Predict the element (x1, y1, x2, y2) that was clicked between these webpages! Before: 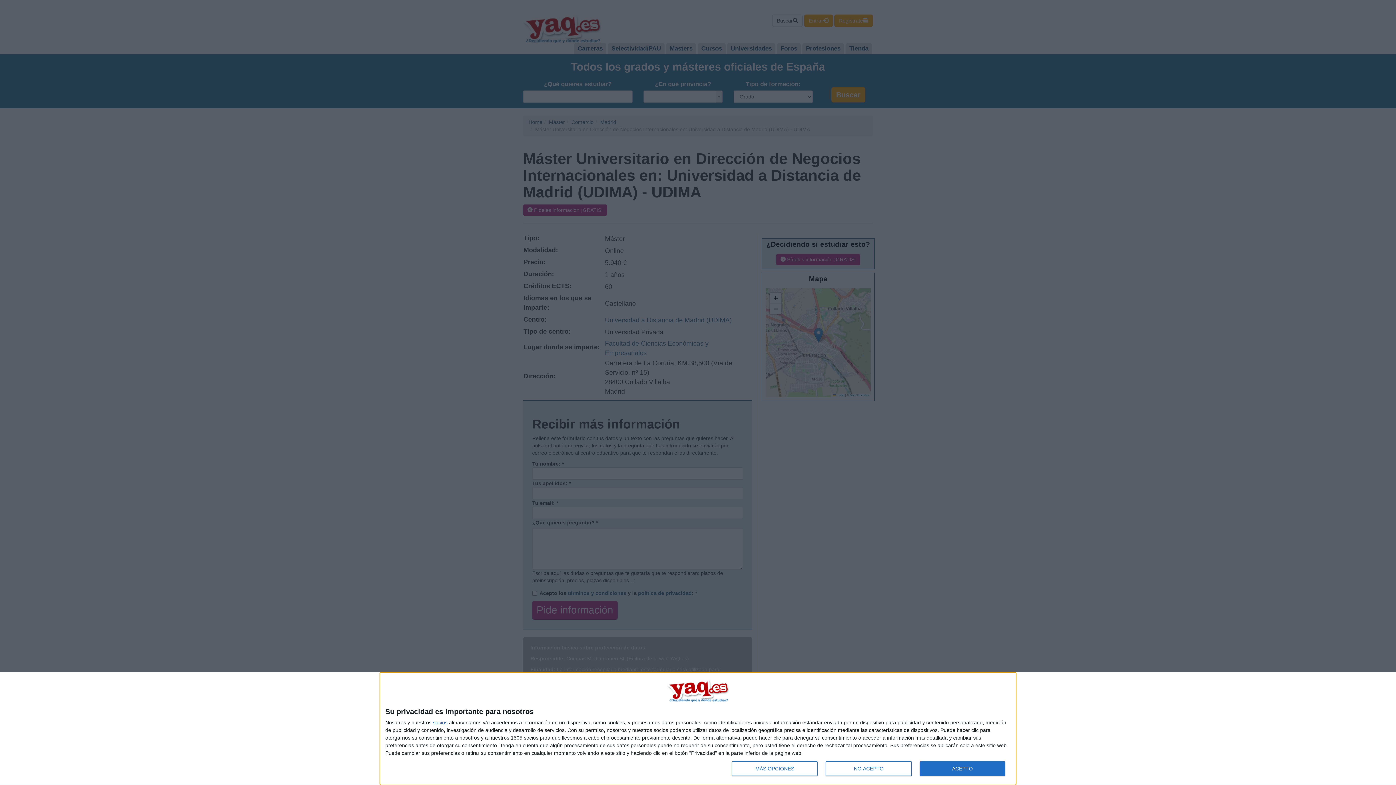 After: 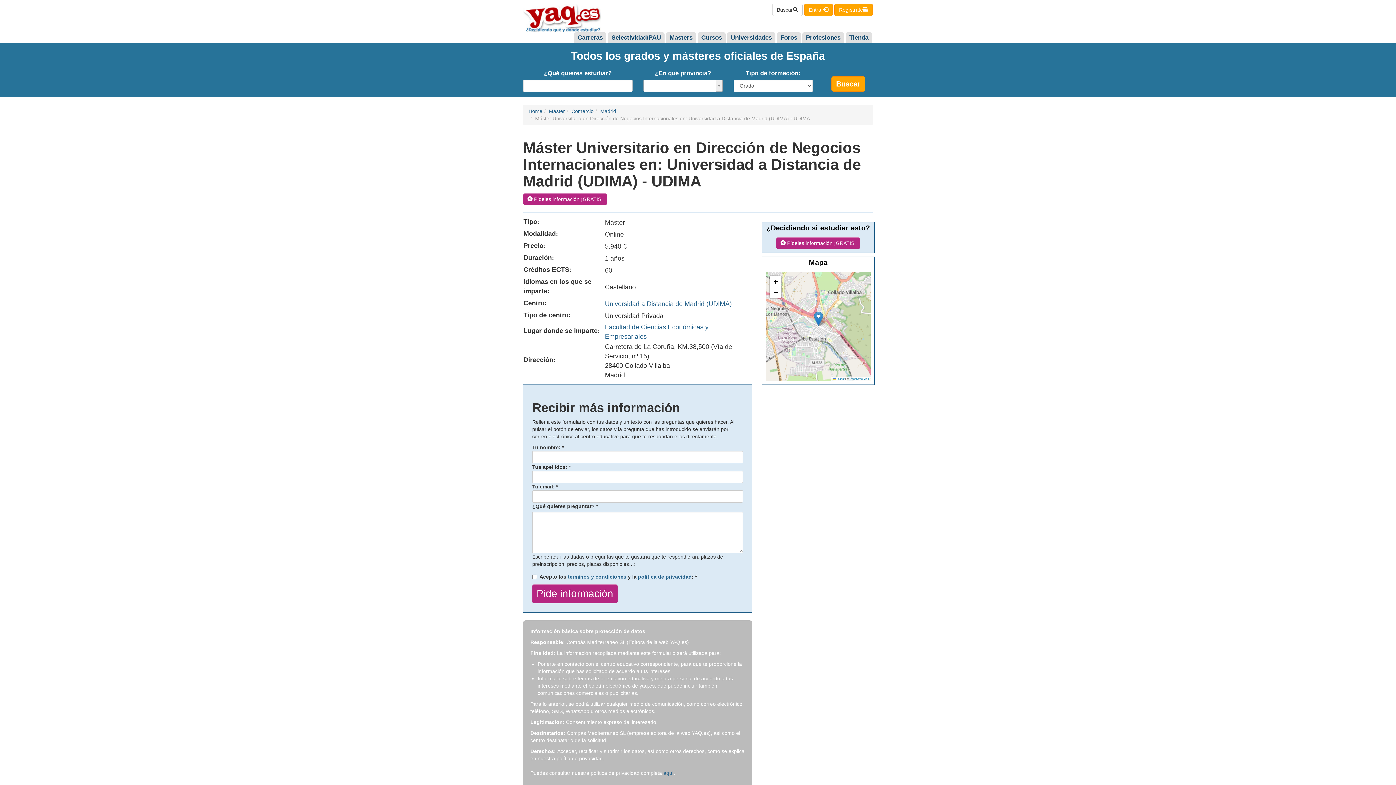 Action: label: NO ACEPTO bbox: (825, 761, 911, 776)